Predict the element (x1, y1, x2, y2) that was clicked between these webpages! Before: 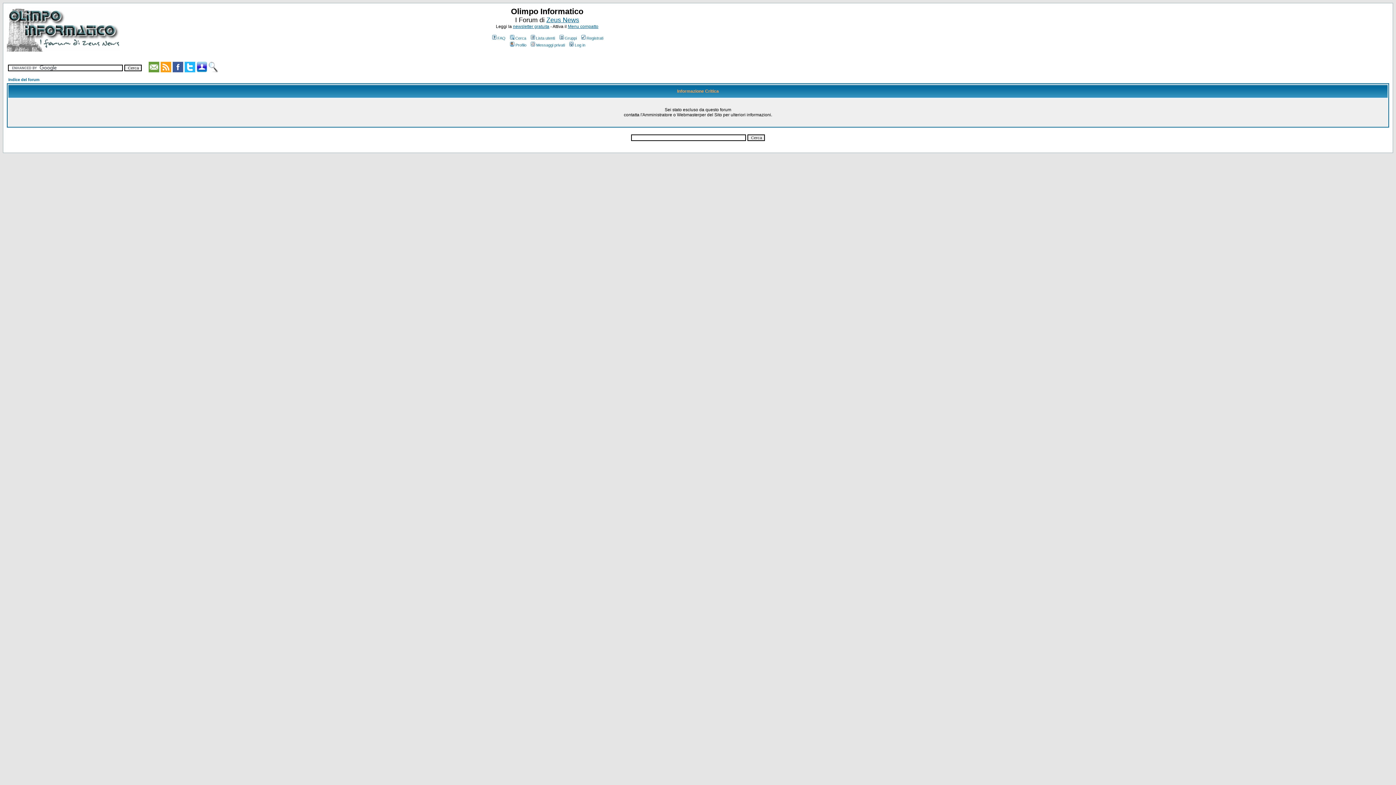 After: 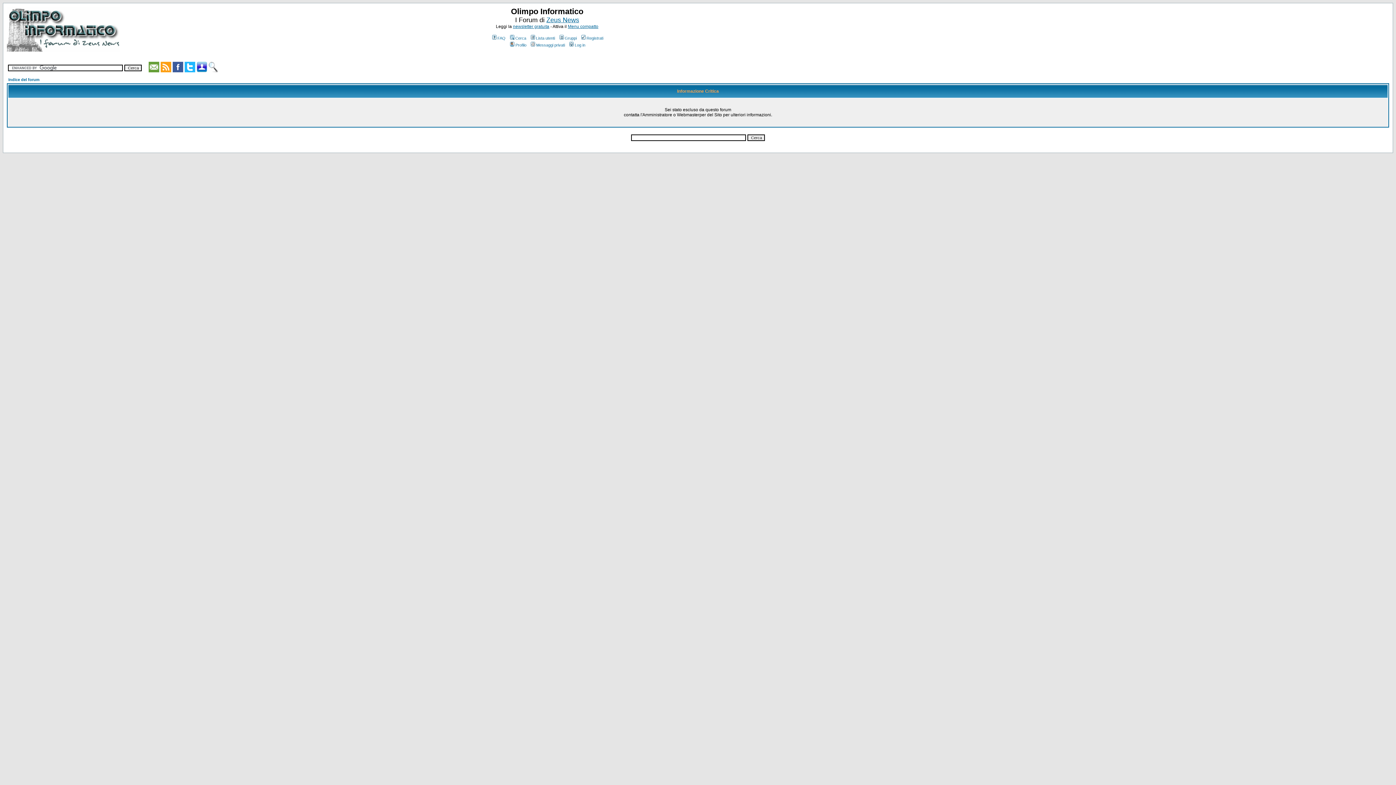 Action: bbox: (160, 67, 171, 73)